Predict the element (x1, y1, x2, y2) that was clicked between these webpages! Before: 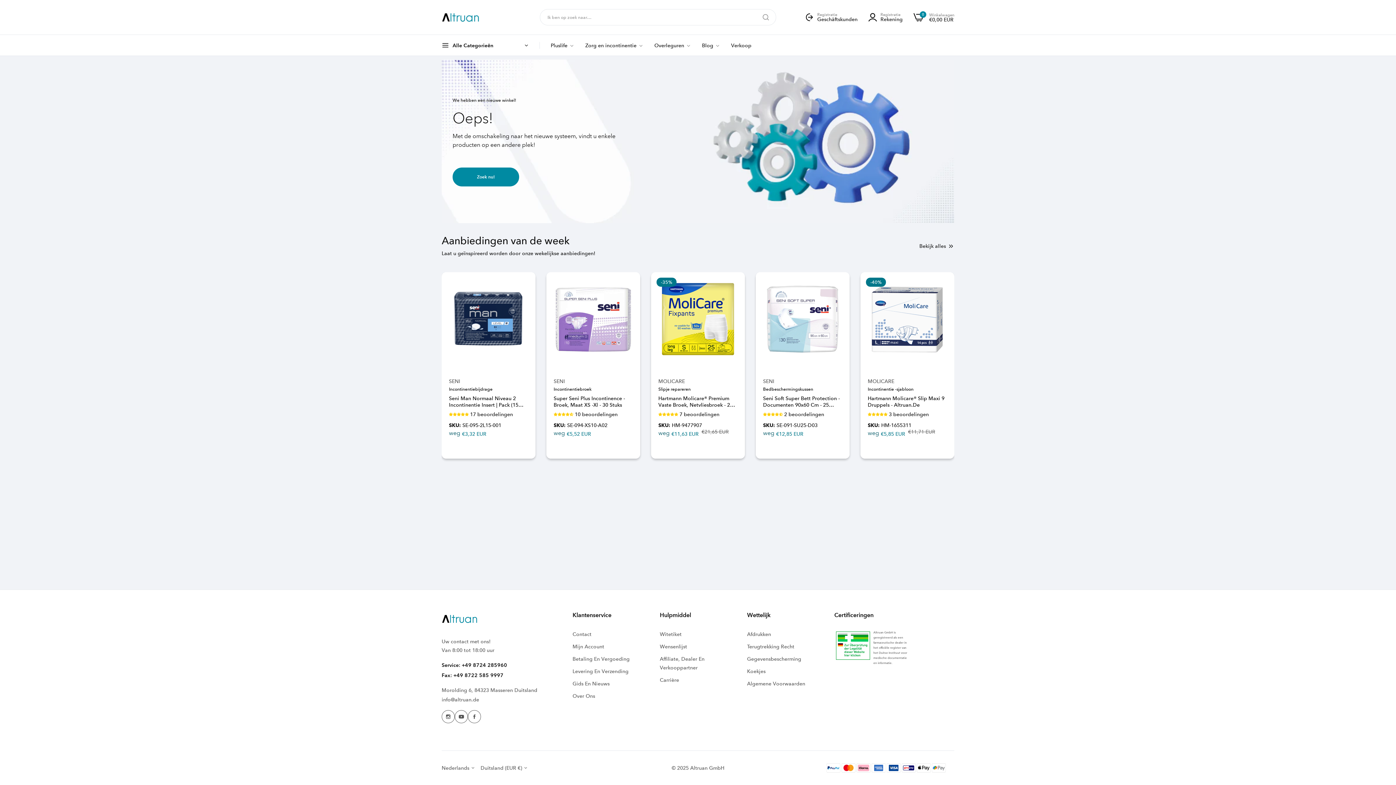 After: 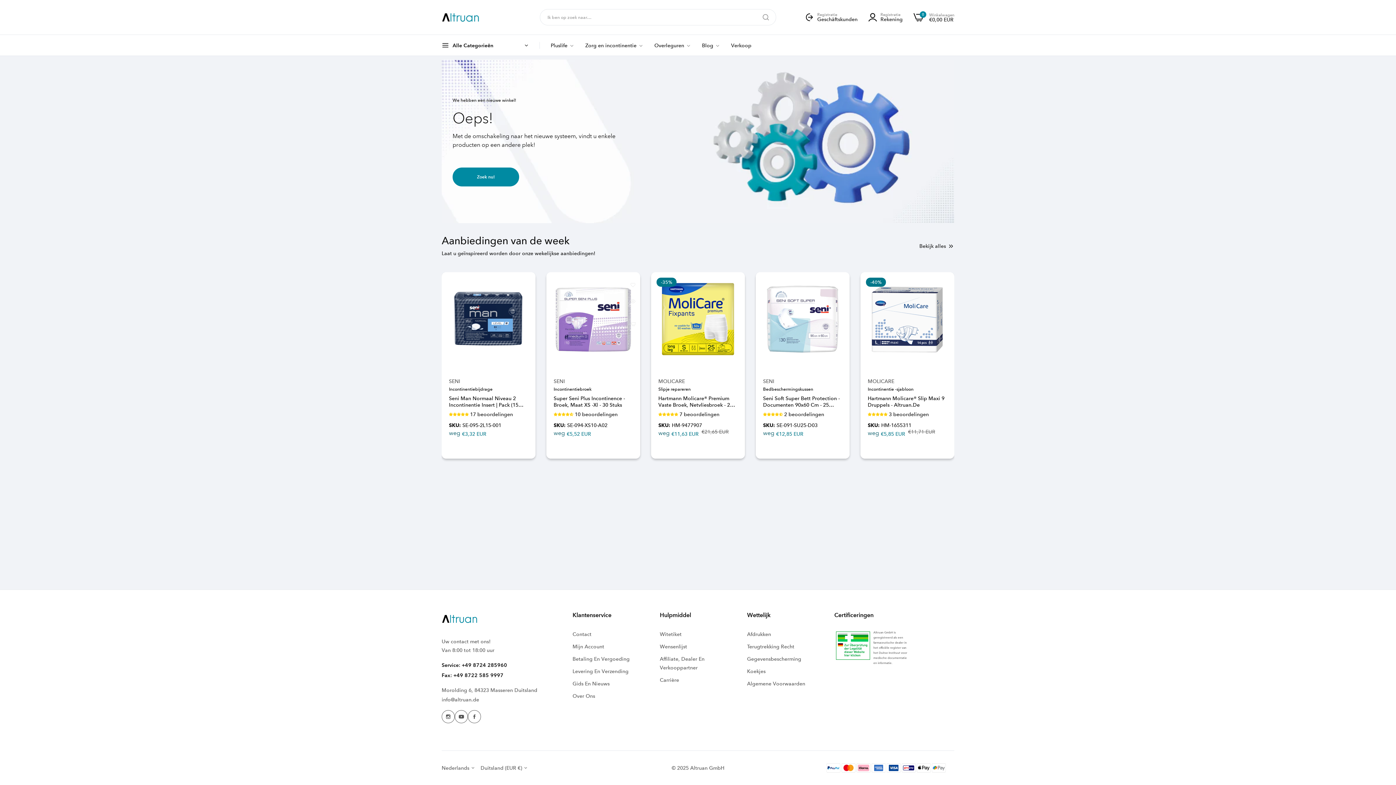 Action: label: 5.00 sterren bbox: (658, 411, 679, 417)